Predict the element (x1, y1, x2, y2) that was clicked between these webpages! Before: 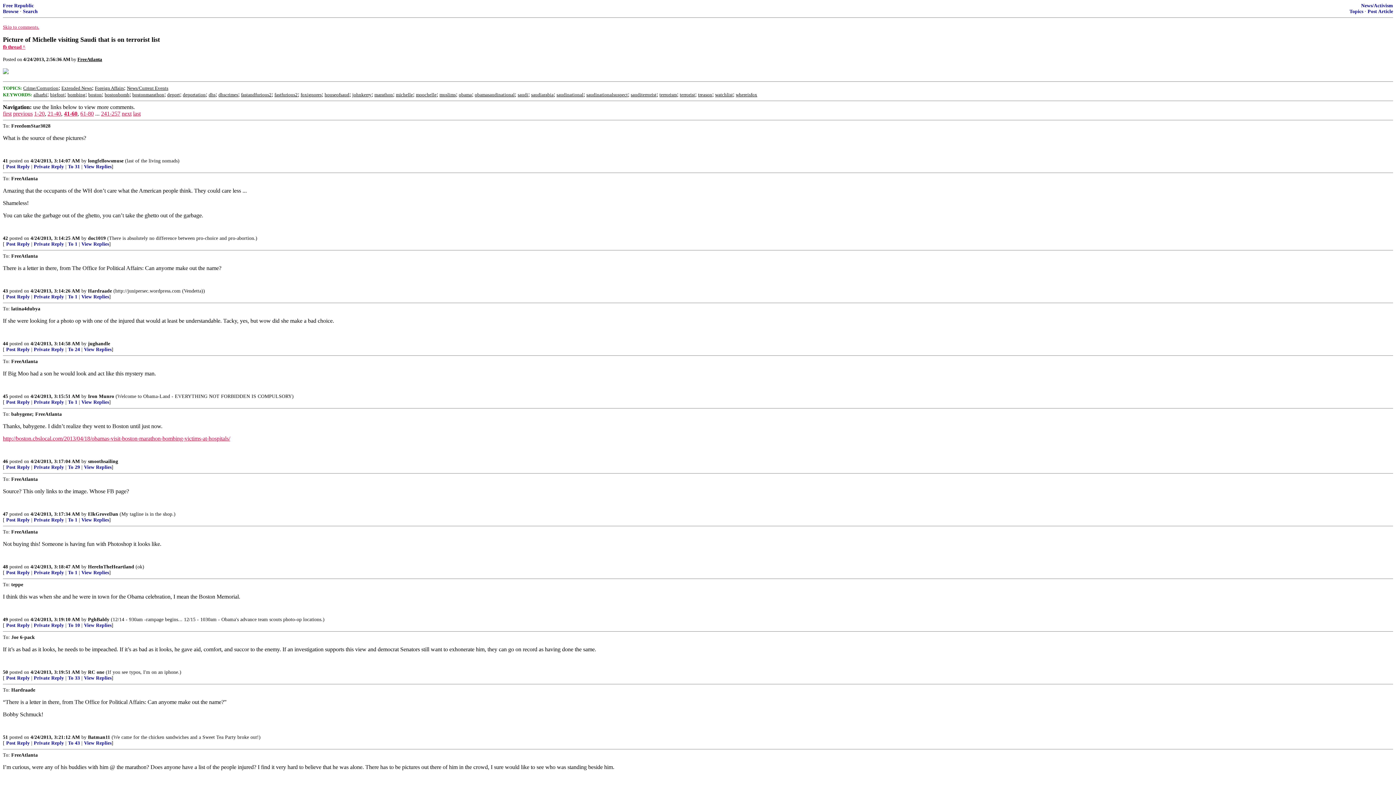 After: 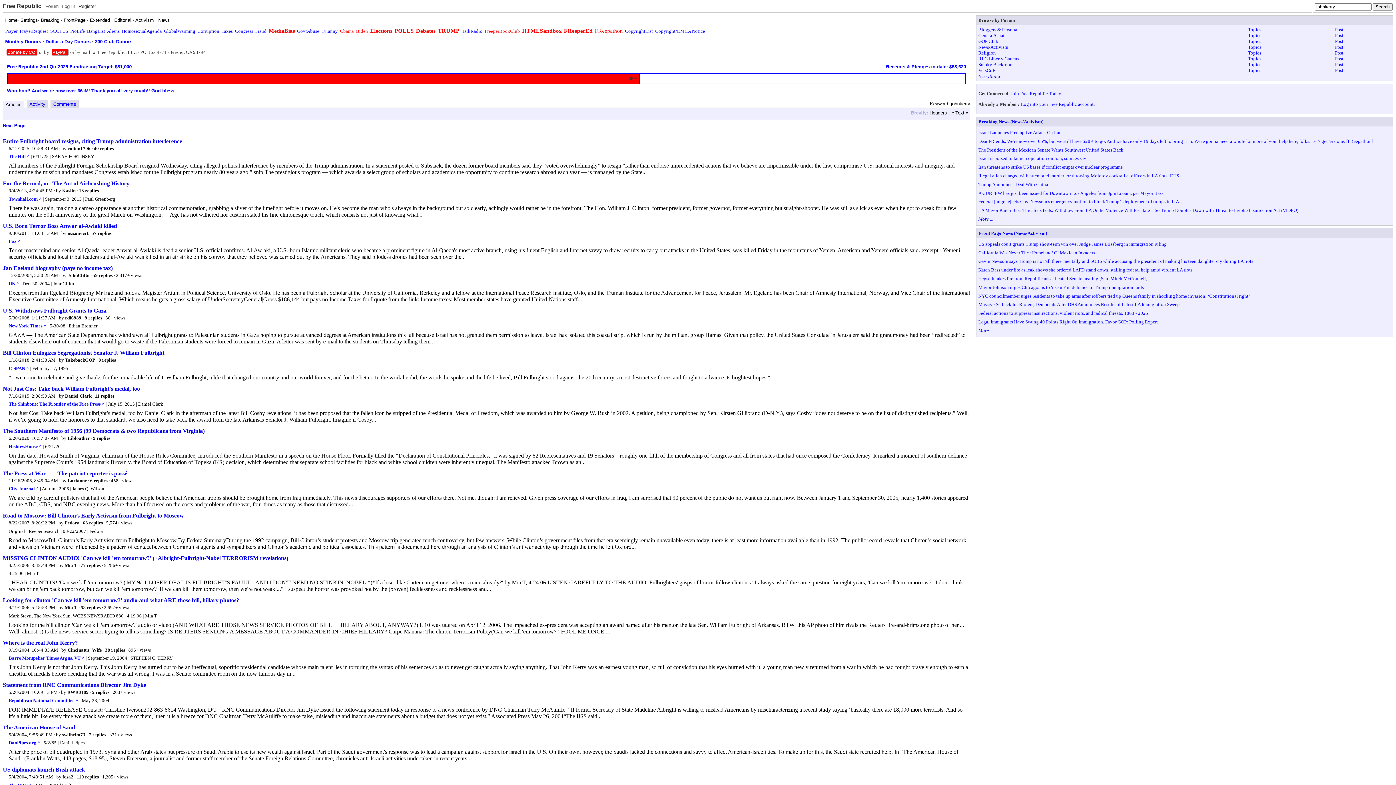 Action: bbox: (352, 91, 371, 97) label: johnkerry